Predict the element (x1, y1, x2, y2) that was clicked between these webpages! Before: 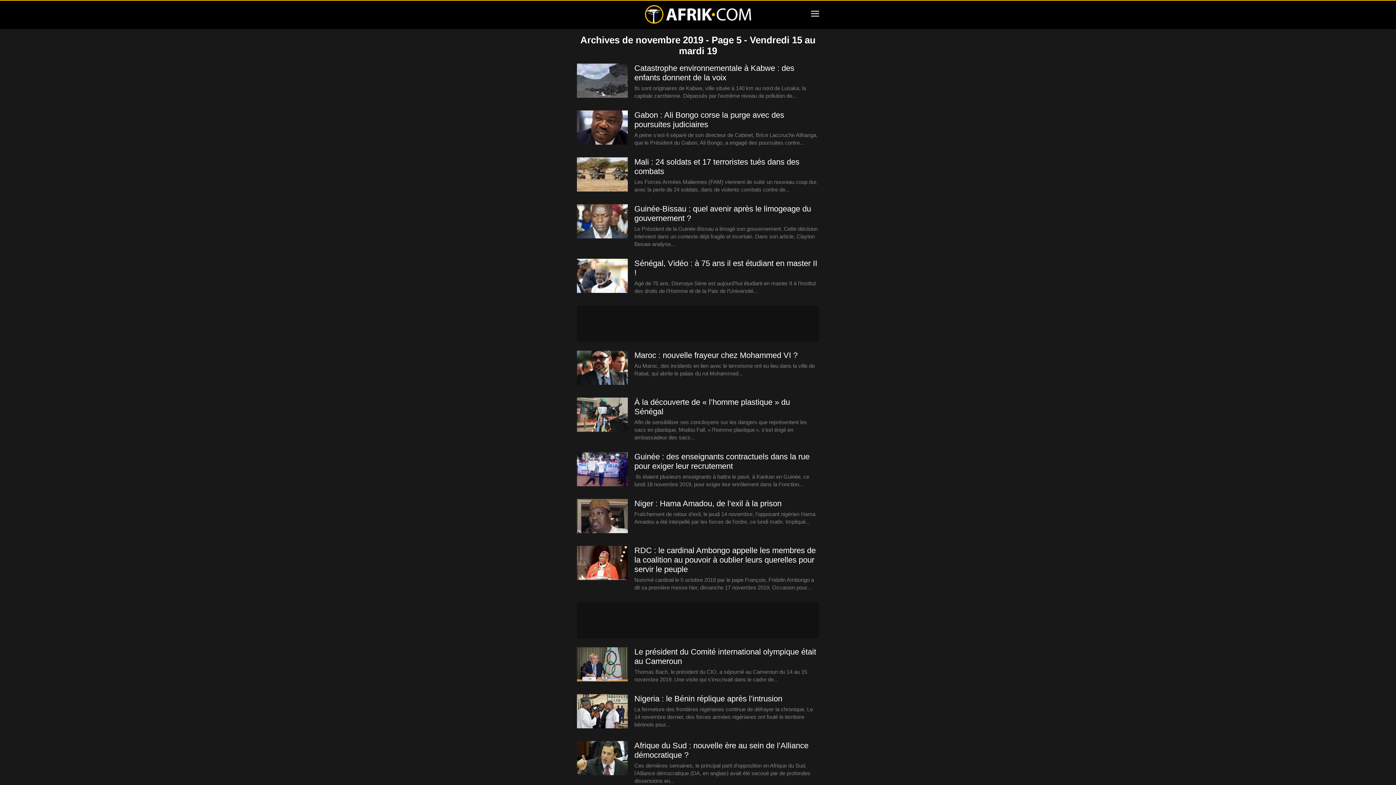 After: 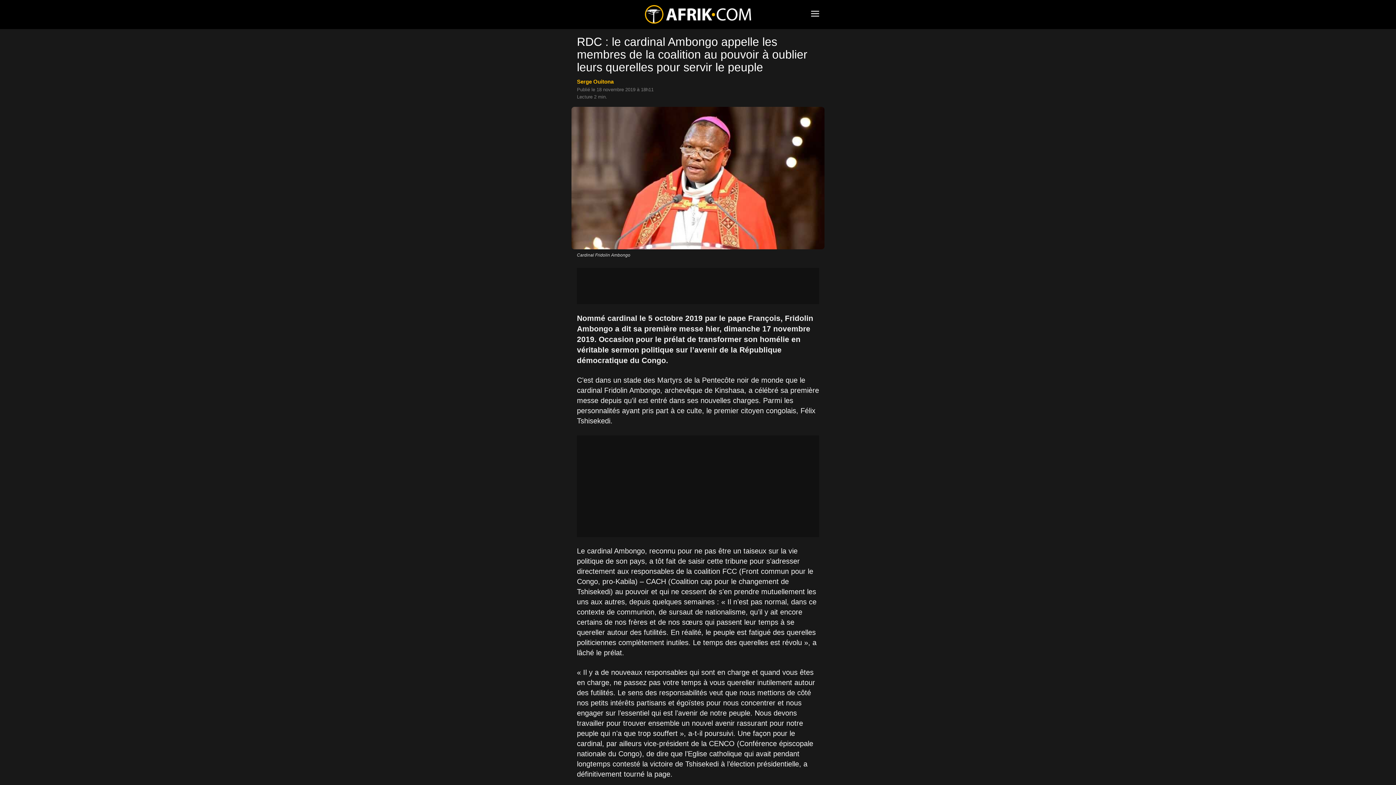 Action: label: RDC : le cardinal Ambongo appelle les membres de la coalition au pouvoir à oublier leurs querelles pour servir le peuple bbox: (634, 546, 816, 574)